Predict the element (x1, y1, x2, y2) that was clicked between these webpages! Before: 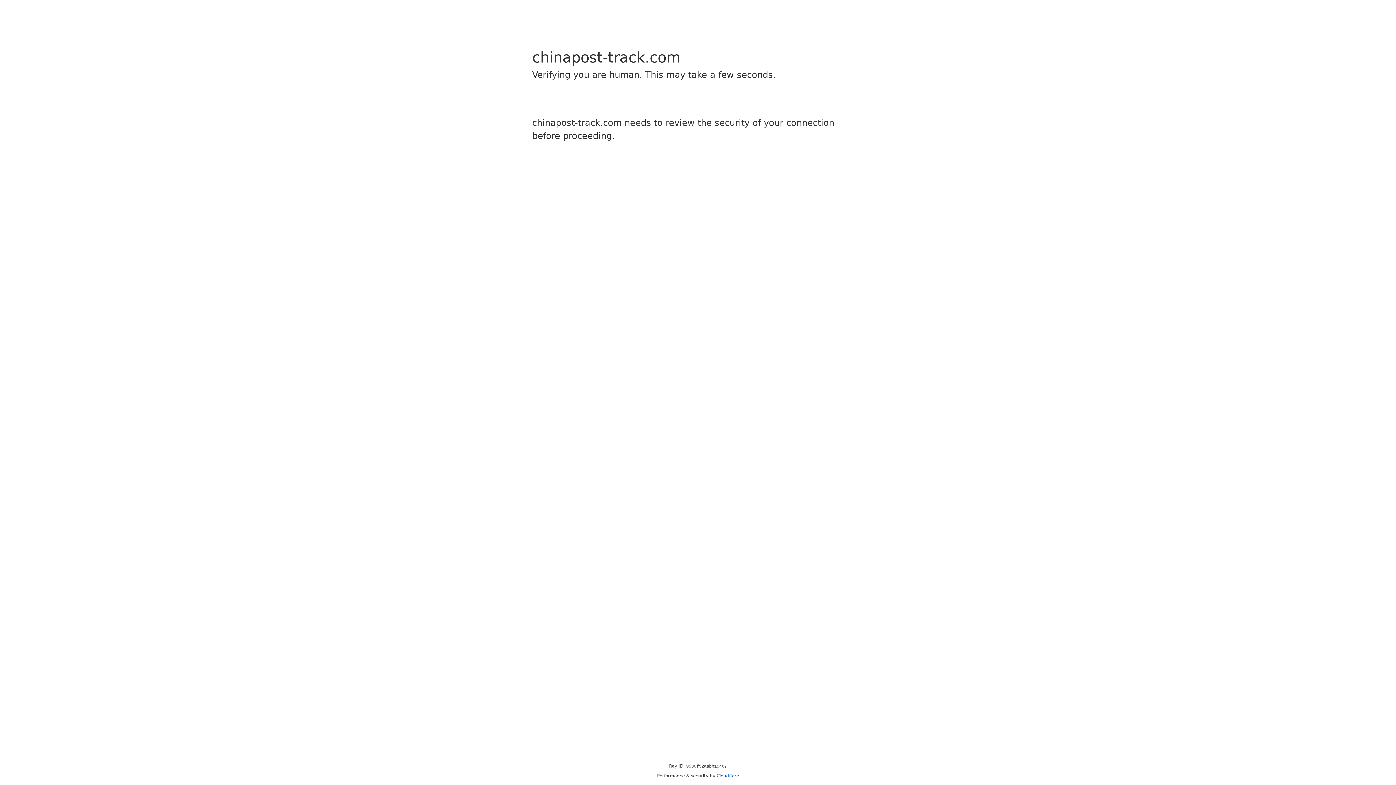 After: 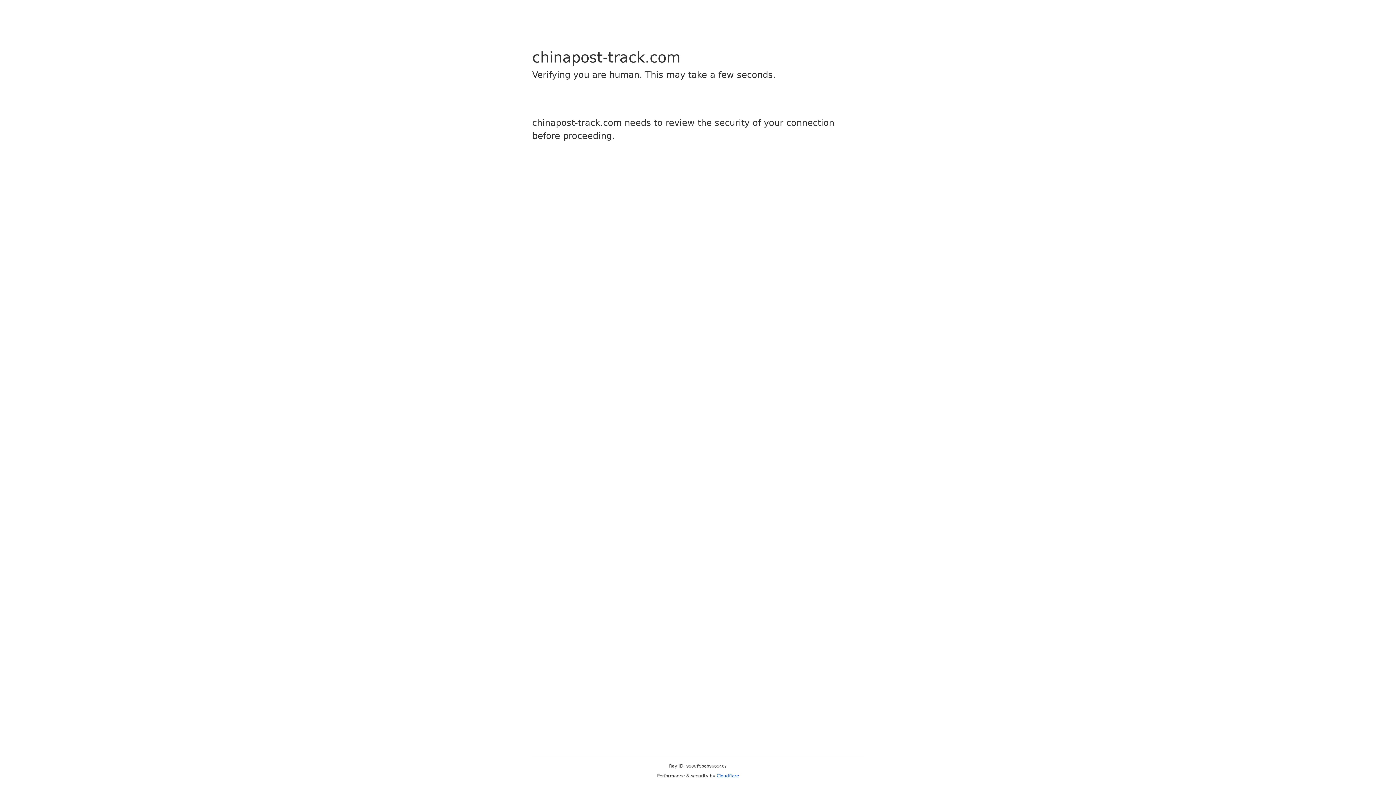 Action: label: Cloudflare bbox: (716, 773, 739, 778)